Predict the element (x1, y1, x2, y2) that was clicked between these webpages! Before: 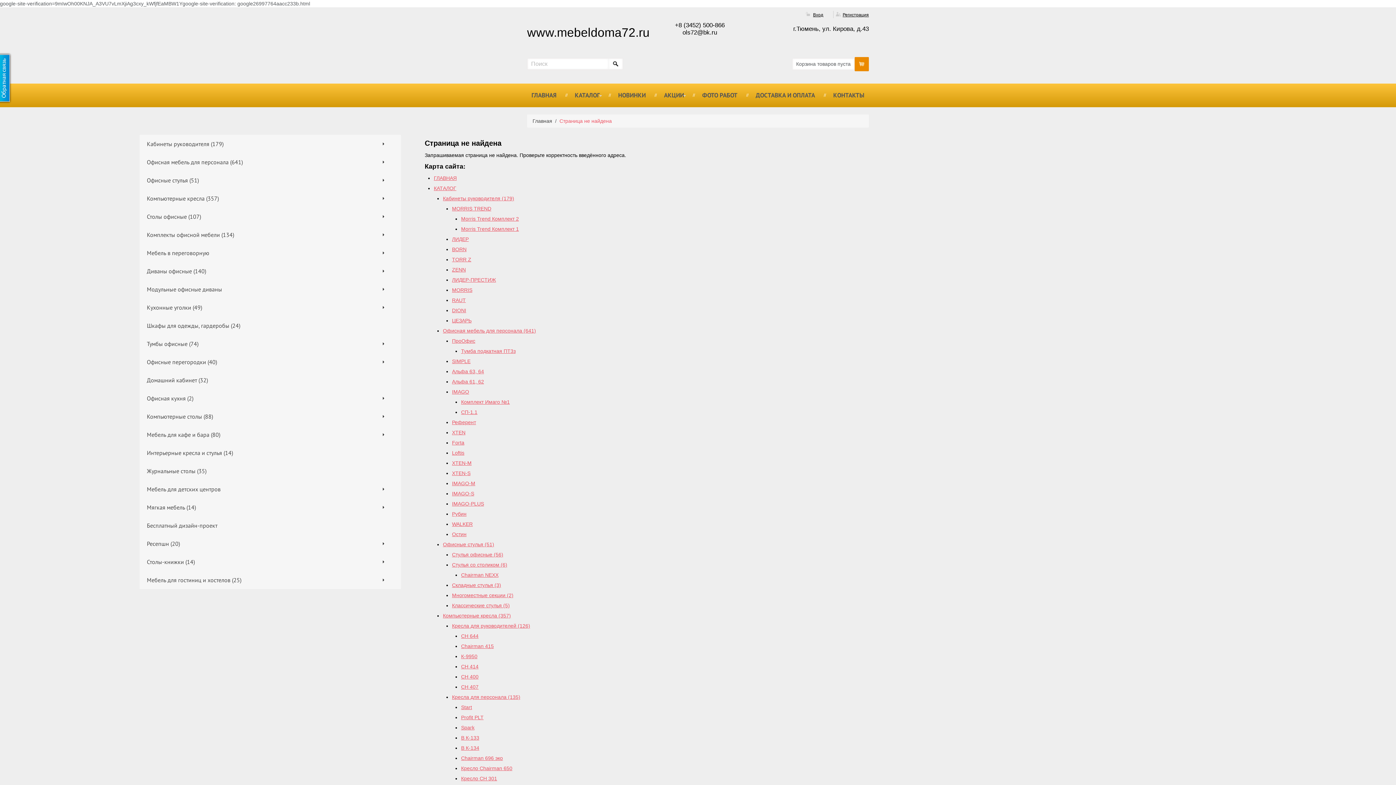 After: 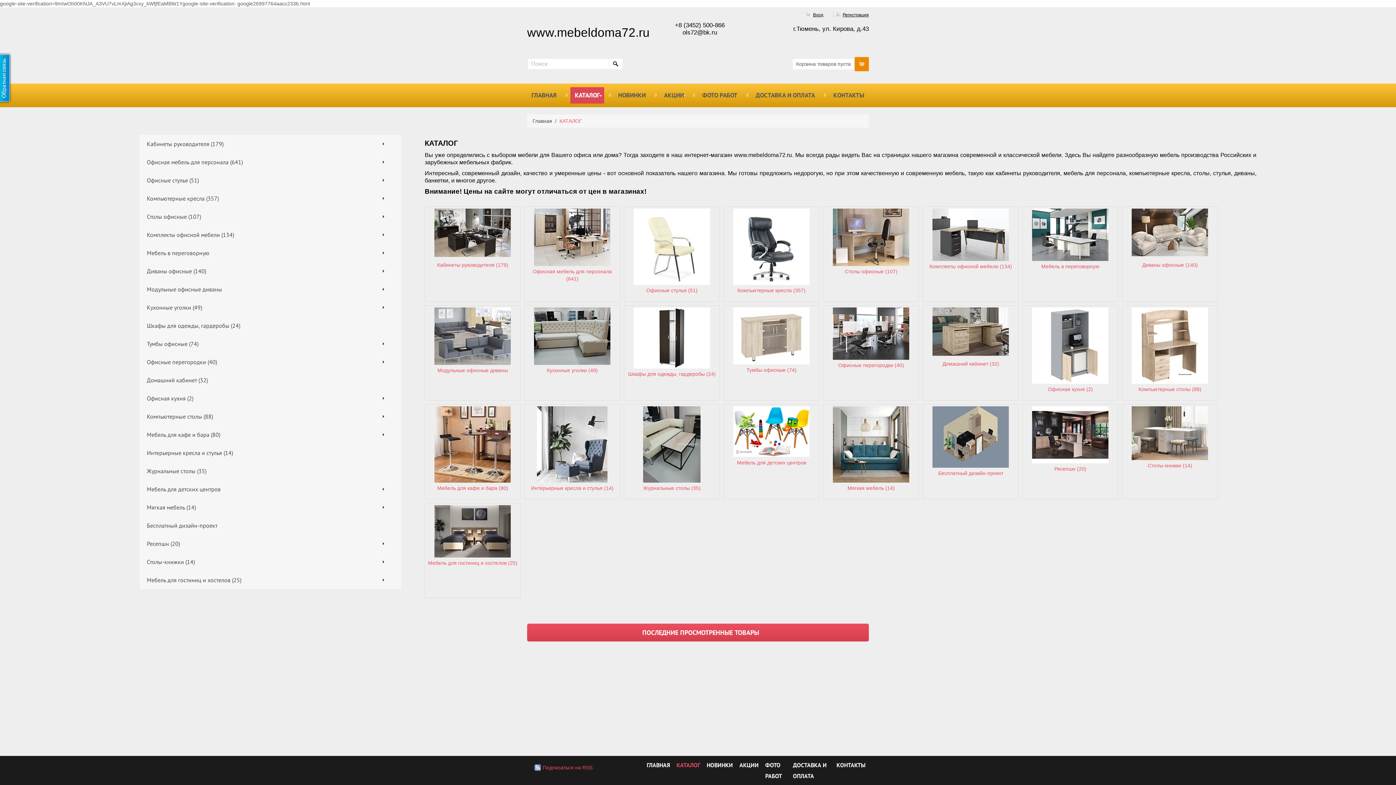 Action: bbox: (433, 185, 456, 191) label: КАТАЛОГ